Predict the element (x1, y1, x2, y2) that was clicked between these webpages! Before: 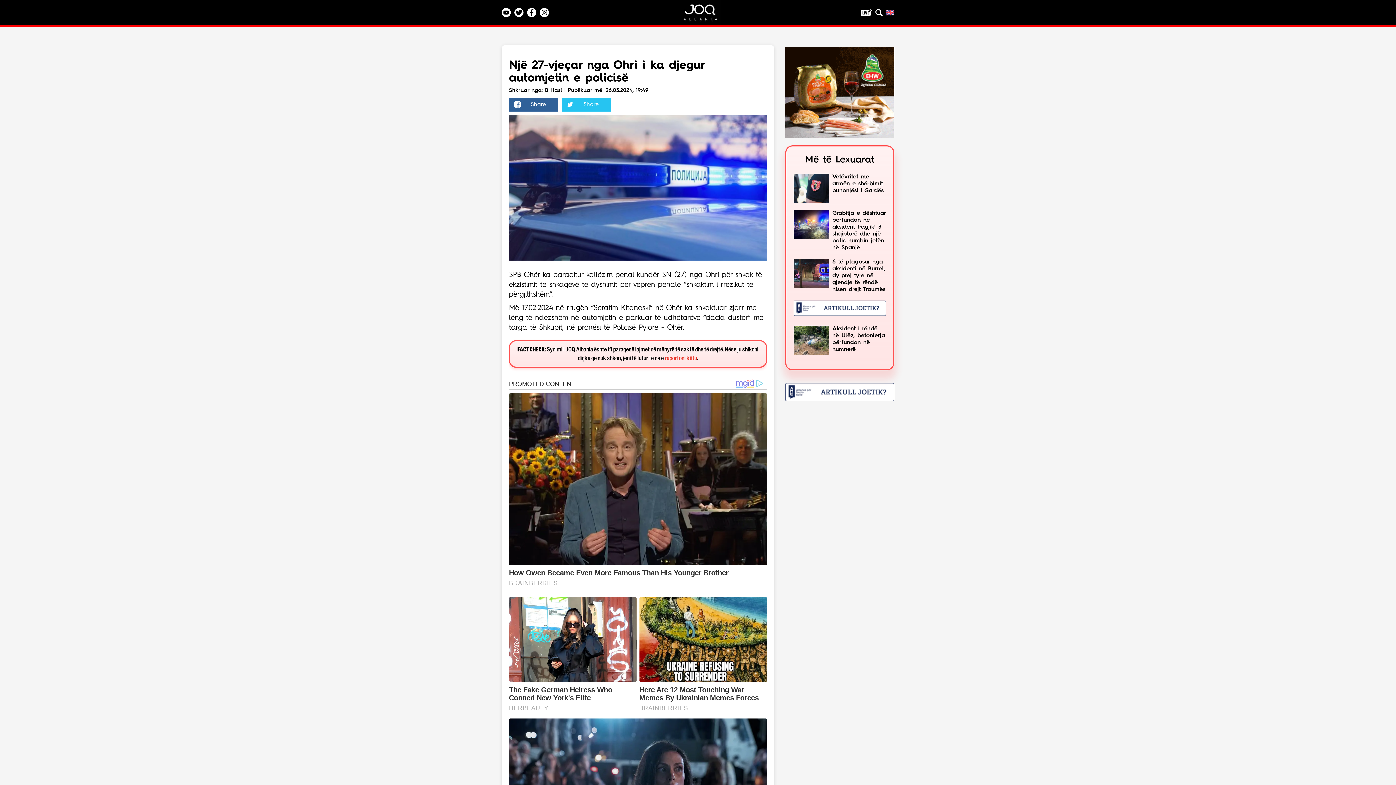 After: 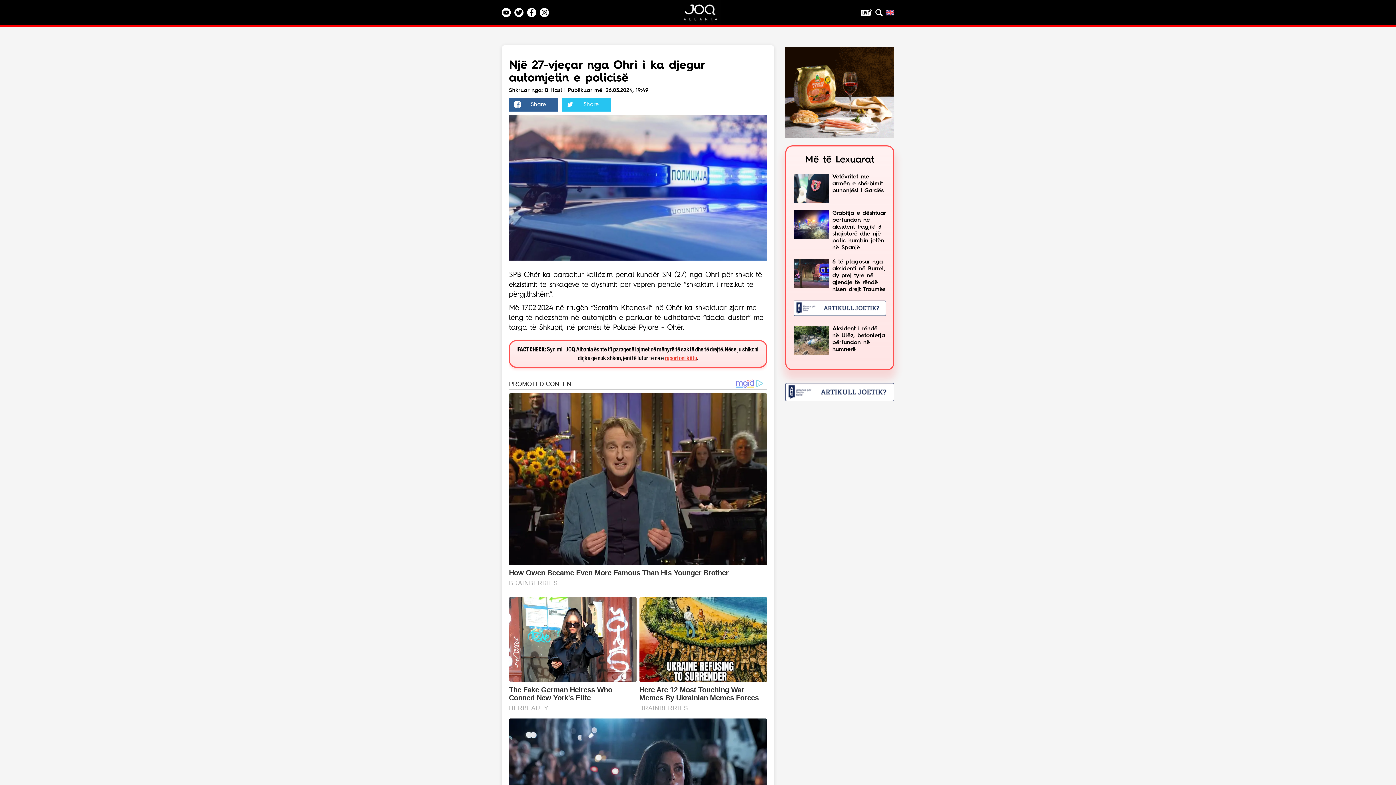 Action: bbox: (665, 355, 697, 361) label: raportoni këtu